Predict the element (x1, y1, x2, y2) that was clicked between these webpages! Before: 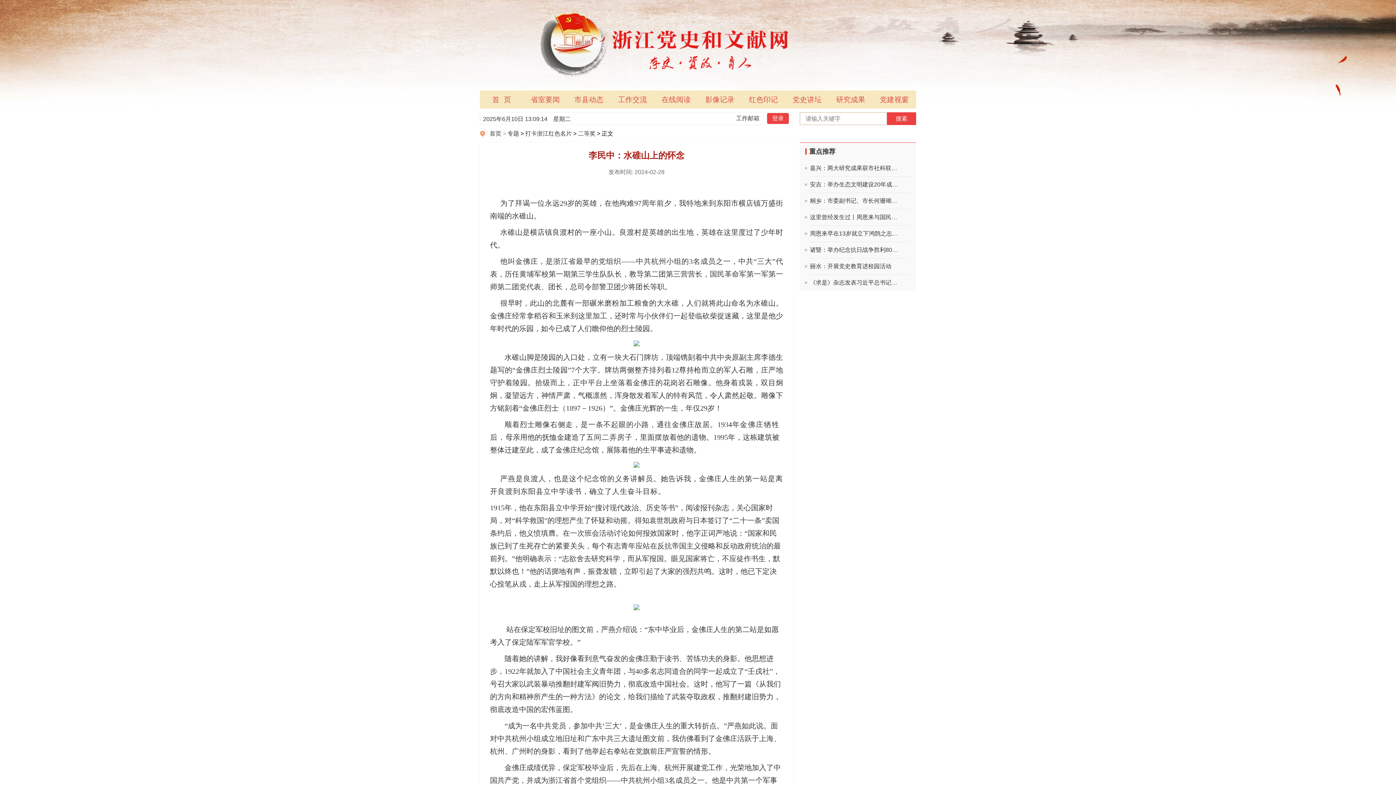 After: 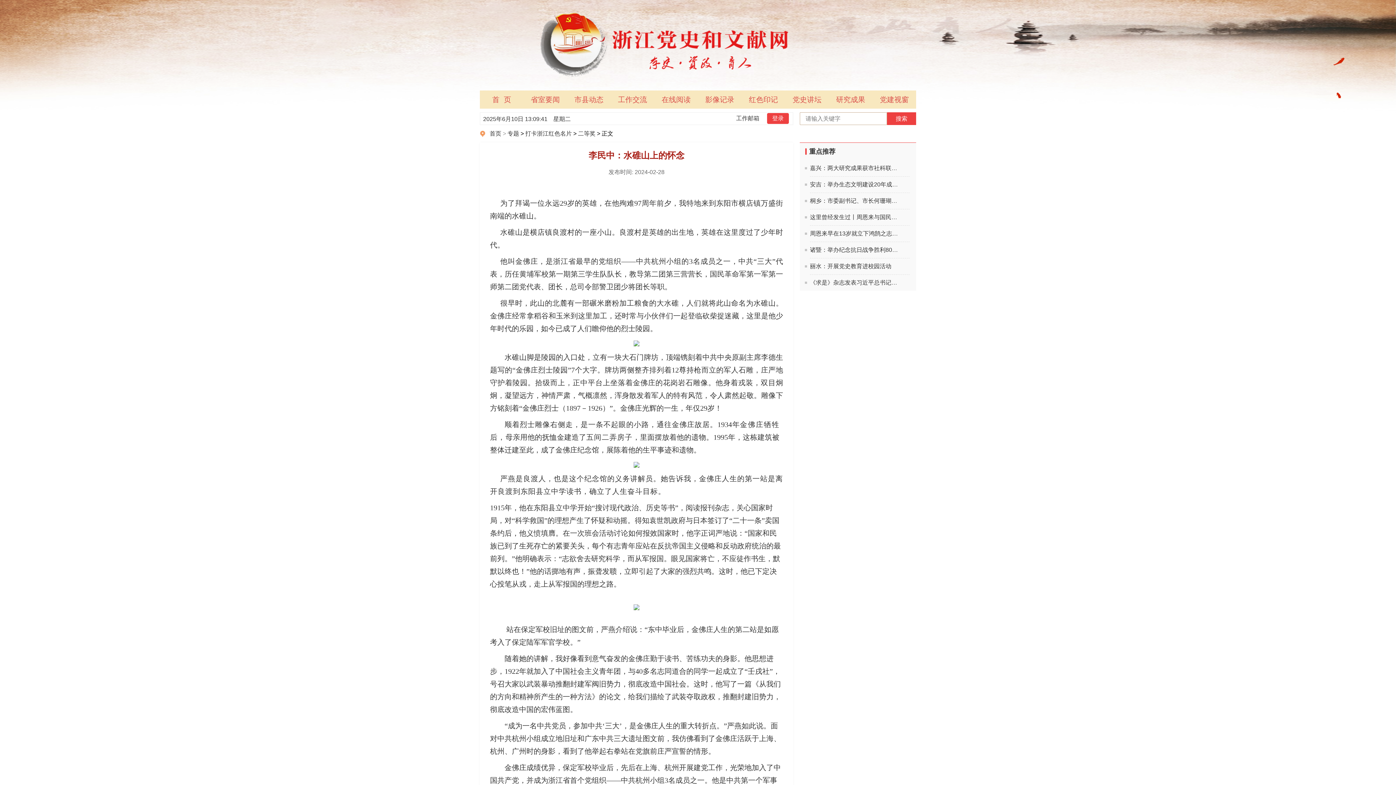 Action: bbox: (767, 113, 789, 124) label: 登录